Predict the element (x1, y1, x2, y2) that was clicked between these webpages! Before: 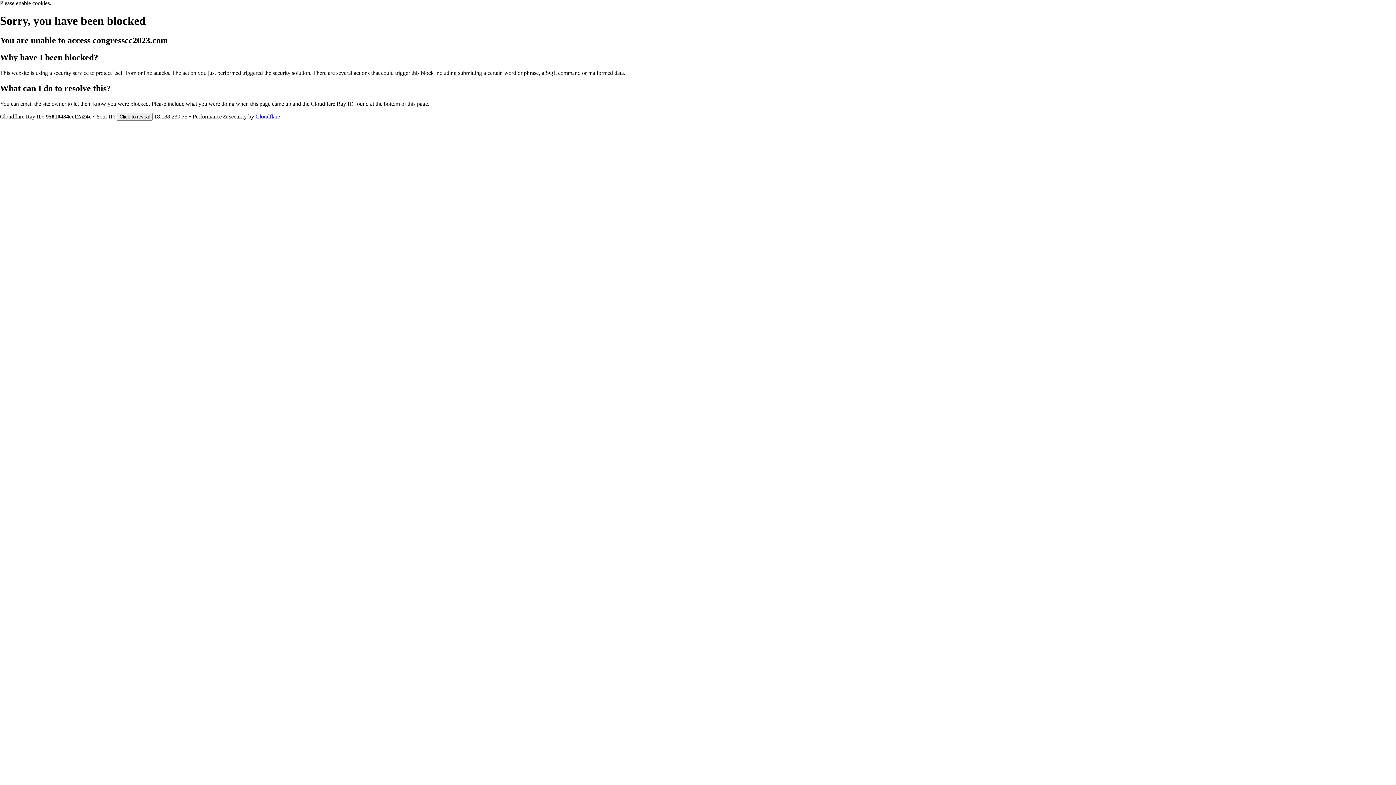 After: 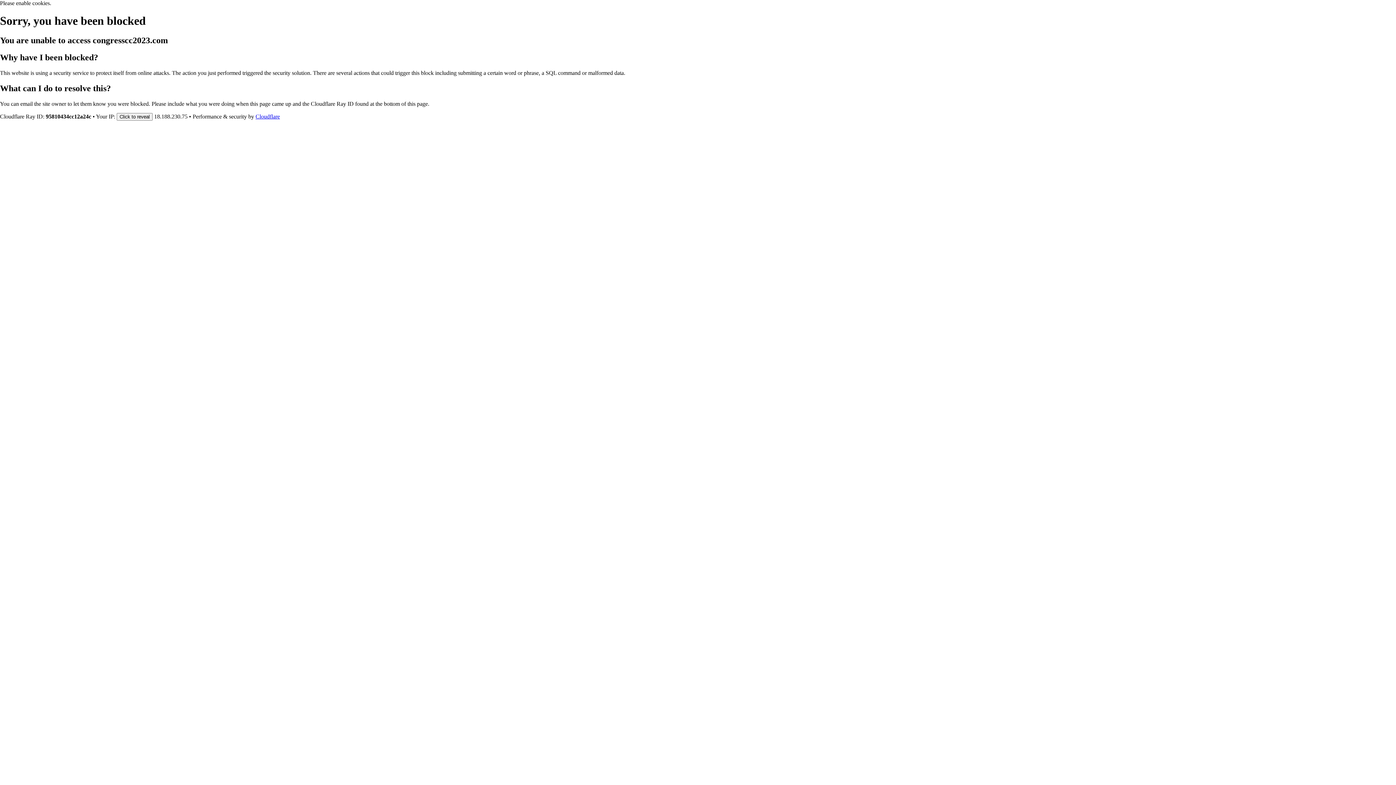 Action: label: Cloudflare bbox: (255, 113, 280, 119)